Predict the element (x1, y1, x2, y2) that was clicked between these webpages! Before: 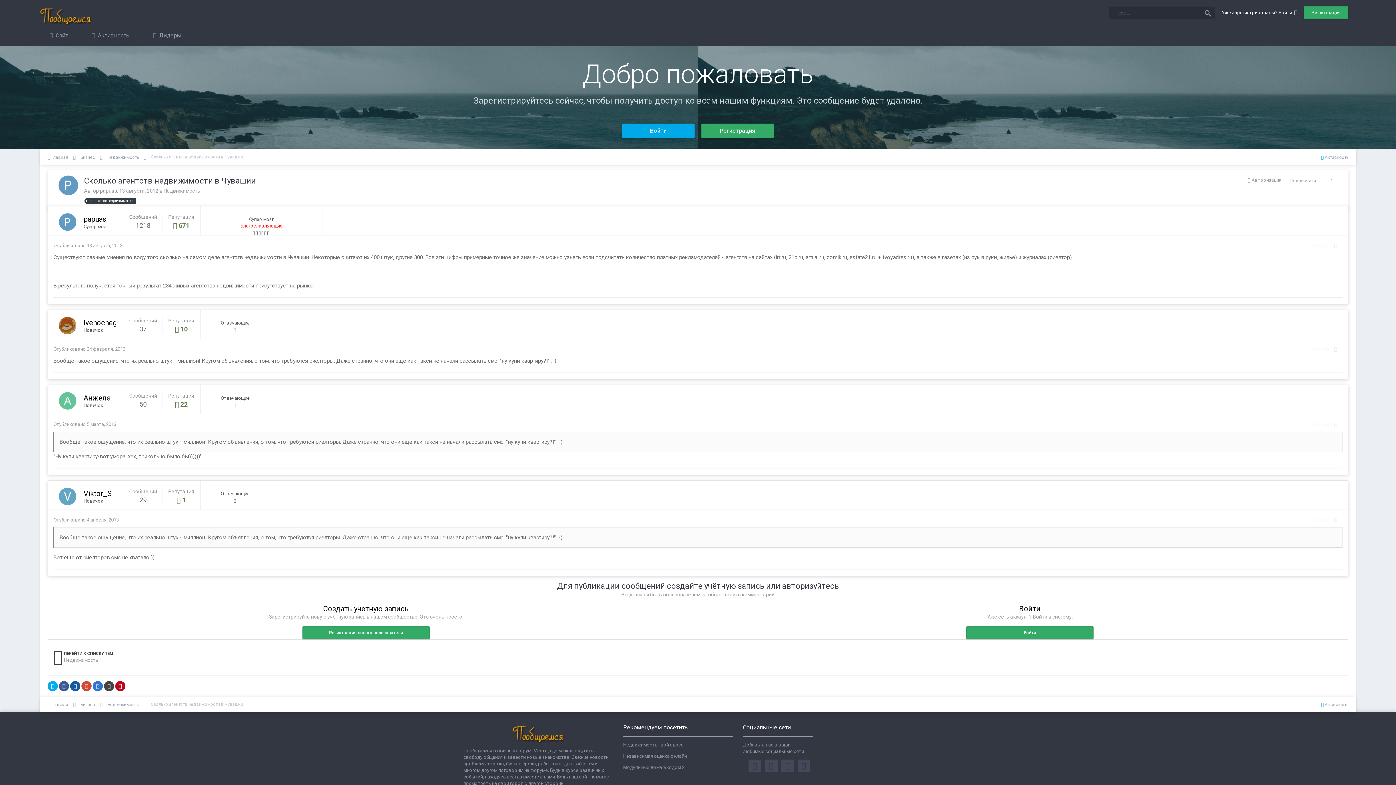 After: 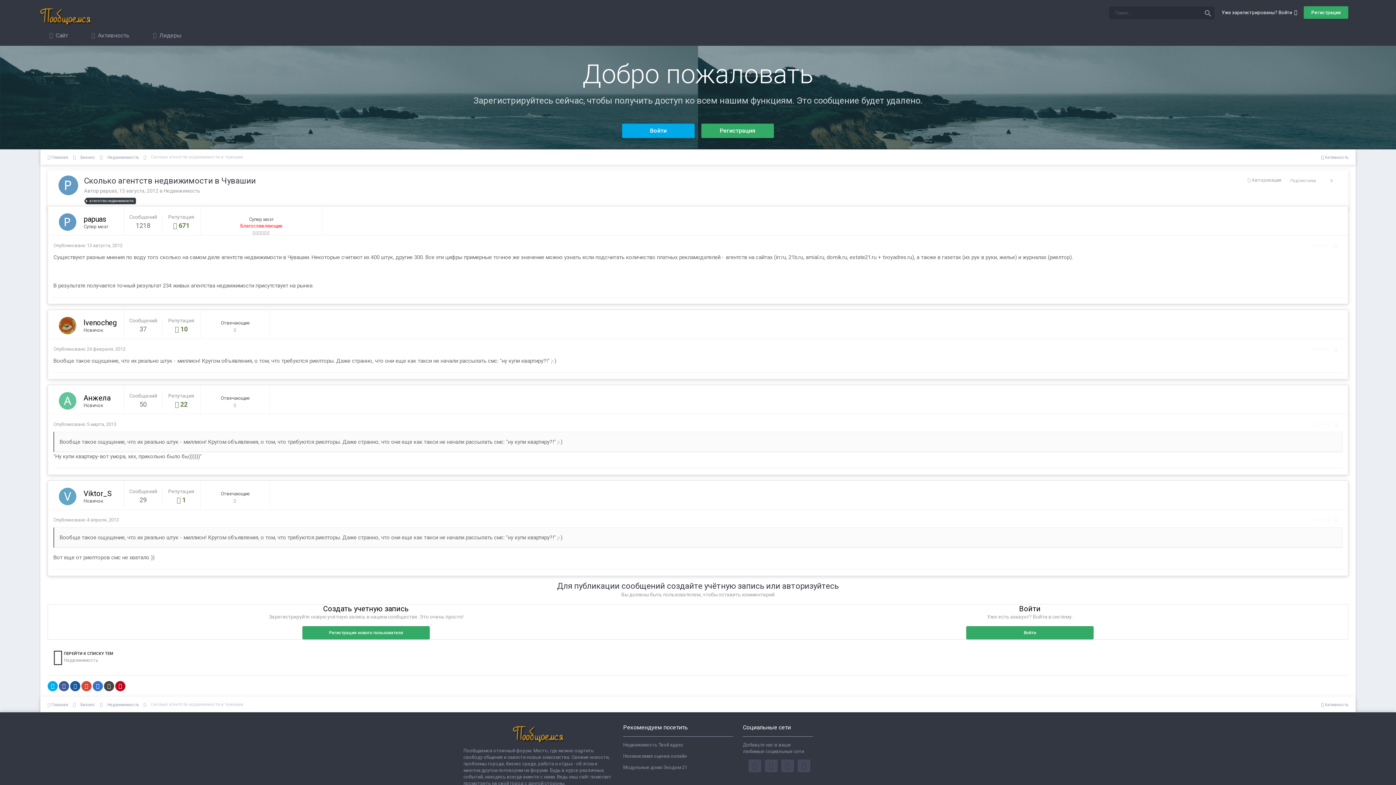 Action: bbox: (47, 681, 57, 691)